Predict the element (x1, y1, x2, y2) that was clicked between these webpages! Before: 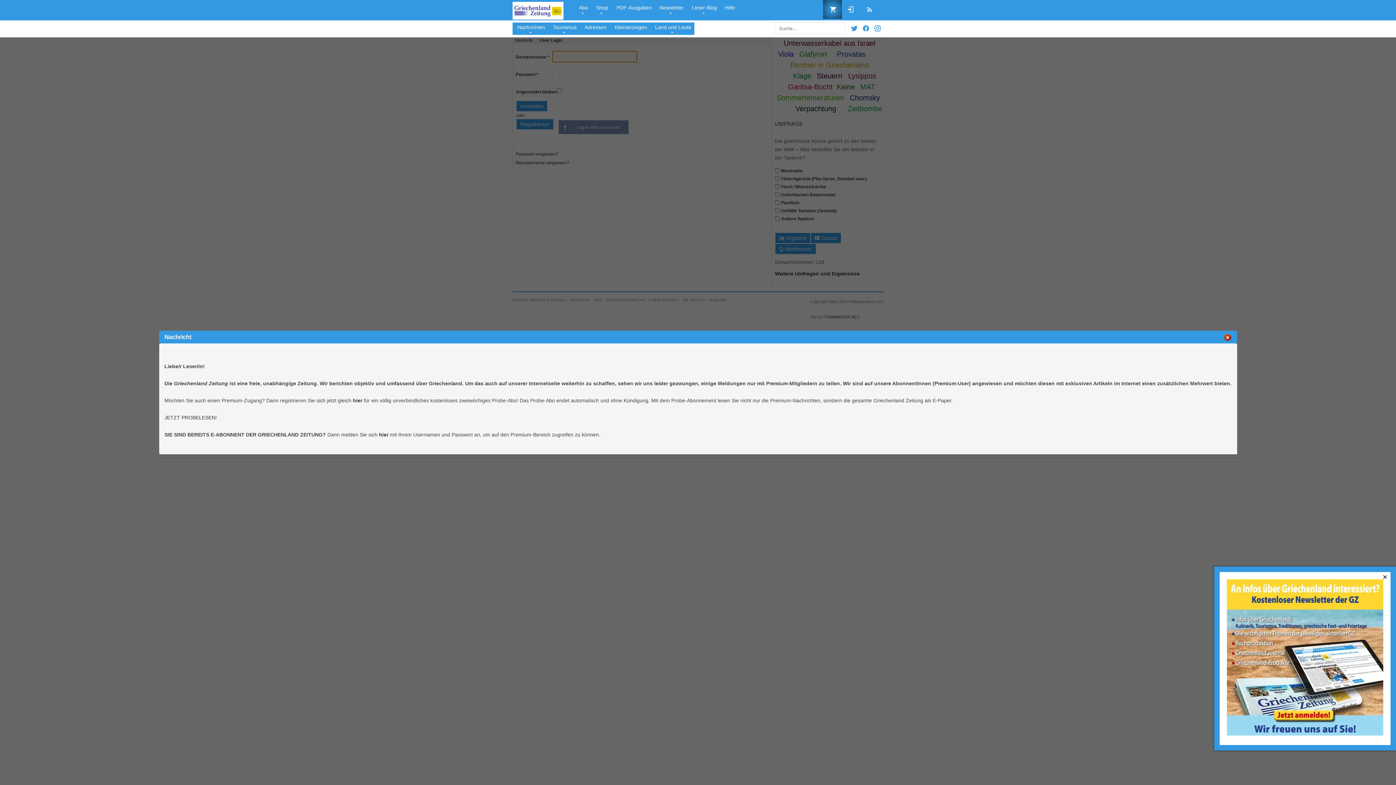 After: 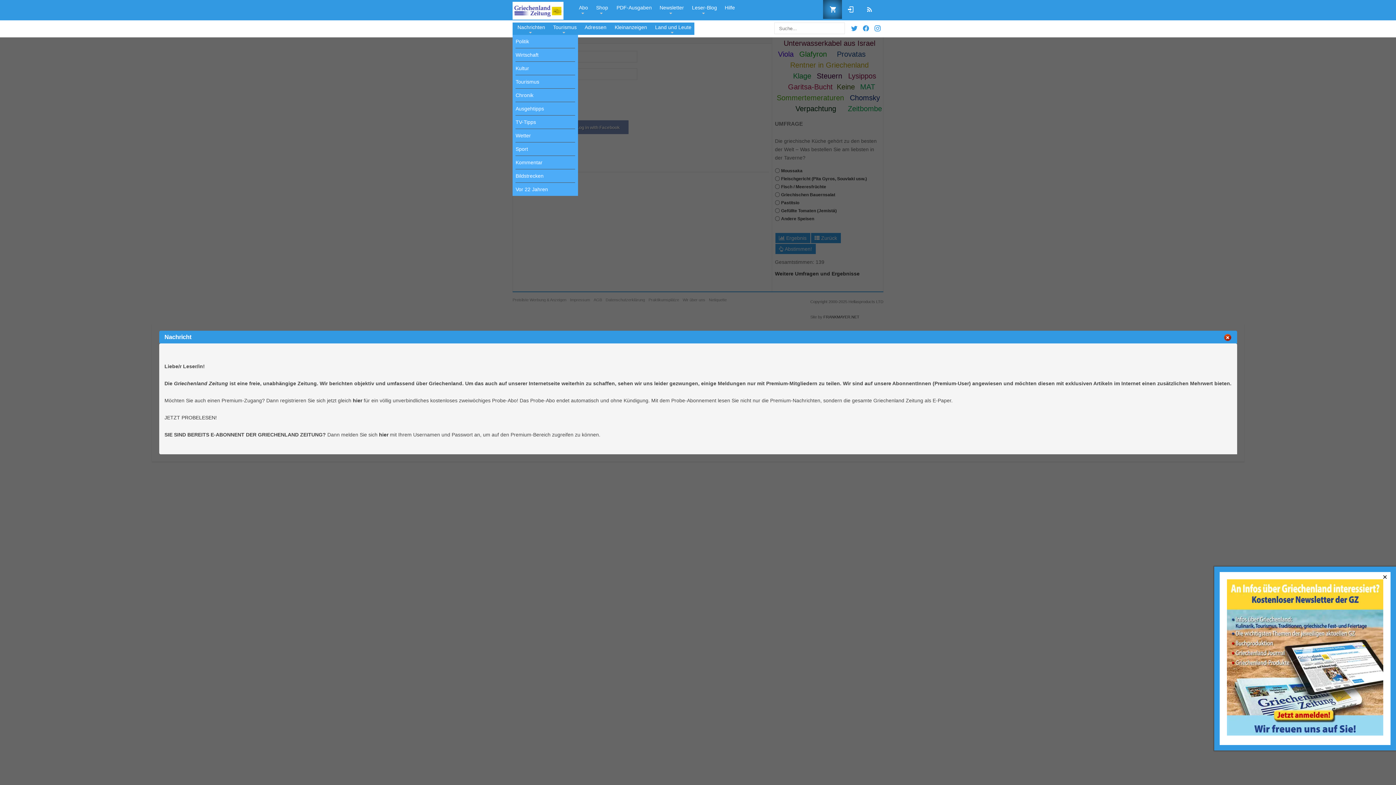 Action: label: Nachrichten bbox: (516, 22, 544, 34)